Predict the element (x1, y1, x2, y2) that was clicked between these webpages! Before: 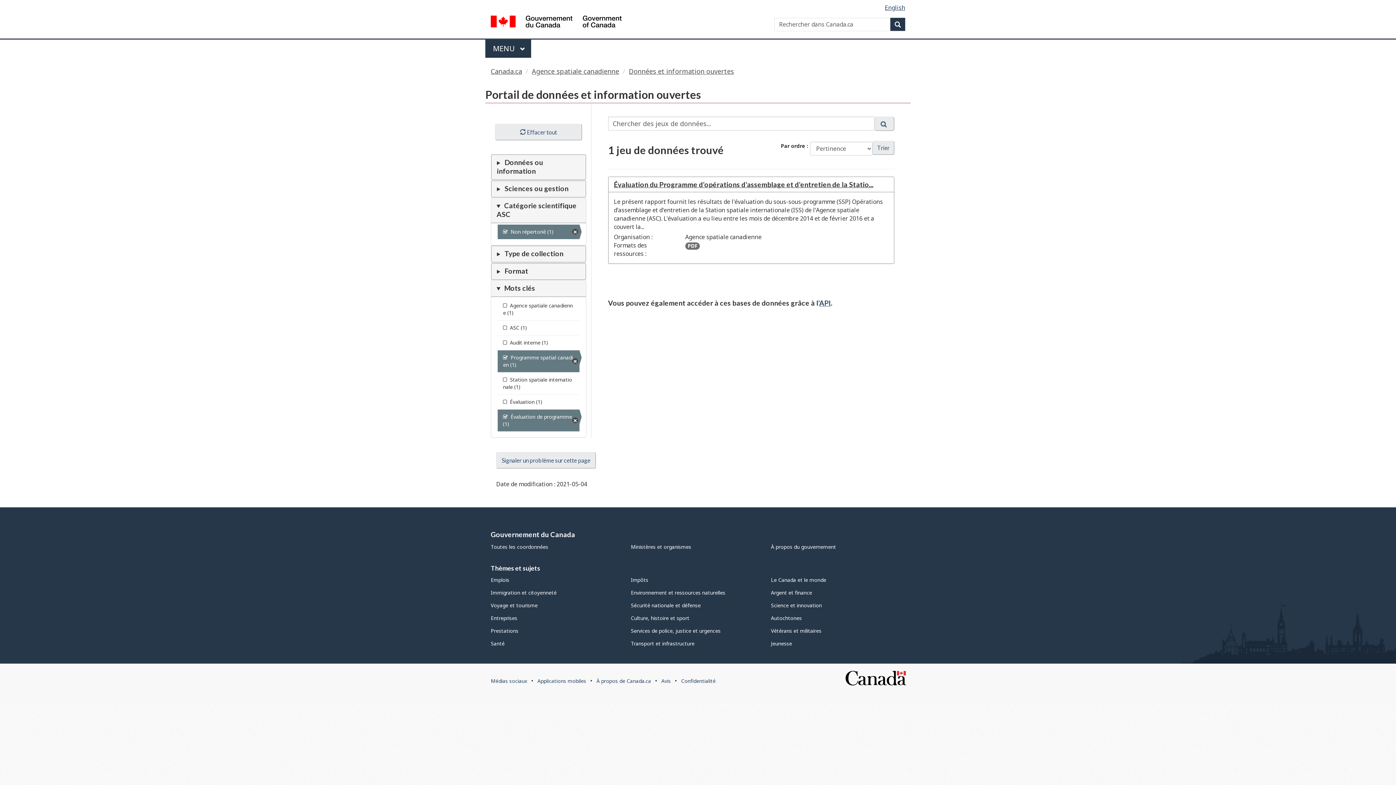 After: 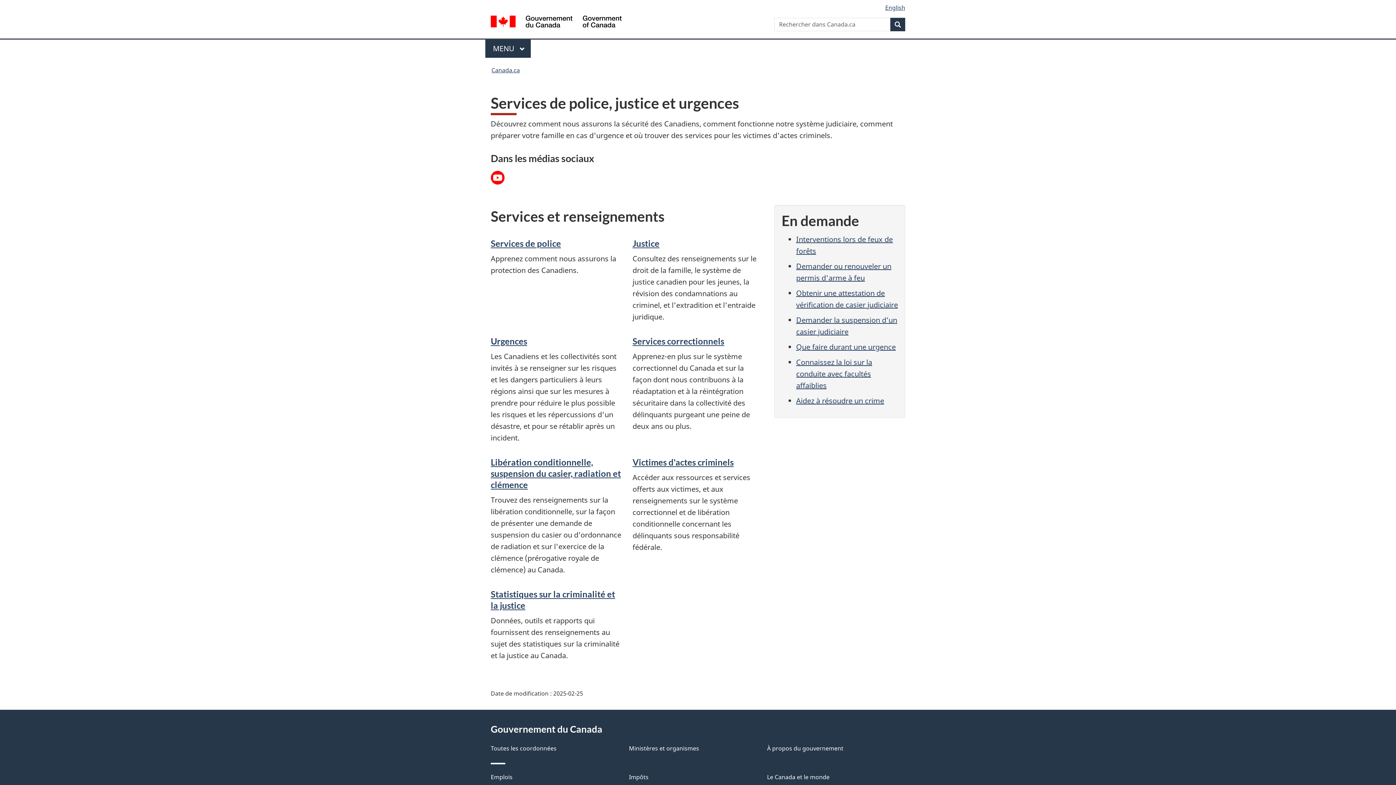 Action: bbox: (631, 627, 720, 634) label: Services de police, justice et urgences